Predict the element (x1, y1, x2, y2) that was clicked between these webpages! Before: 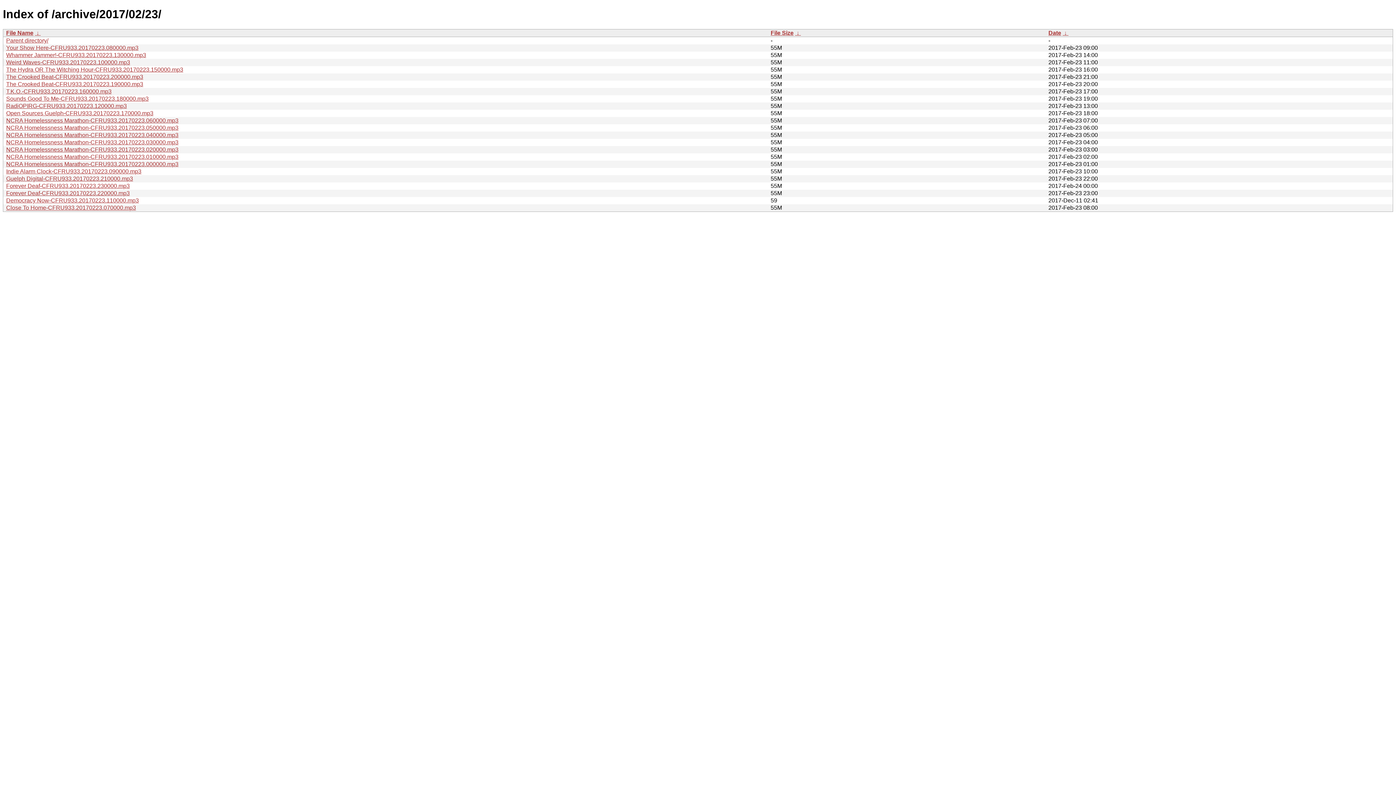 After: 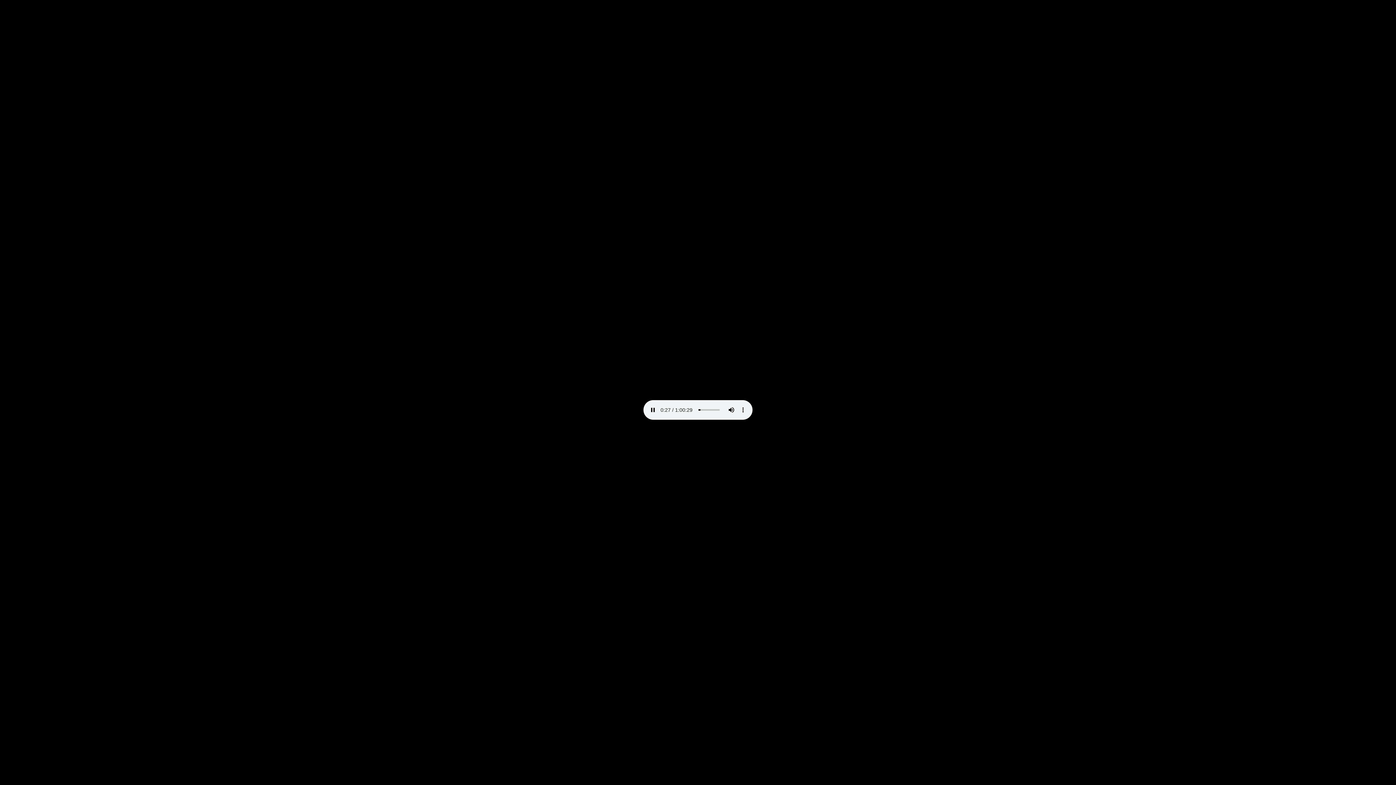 Action: bbox: (6, 175, 133, 181) label: Guelph Digital-CFRU933.20170223.210000.mp3